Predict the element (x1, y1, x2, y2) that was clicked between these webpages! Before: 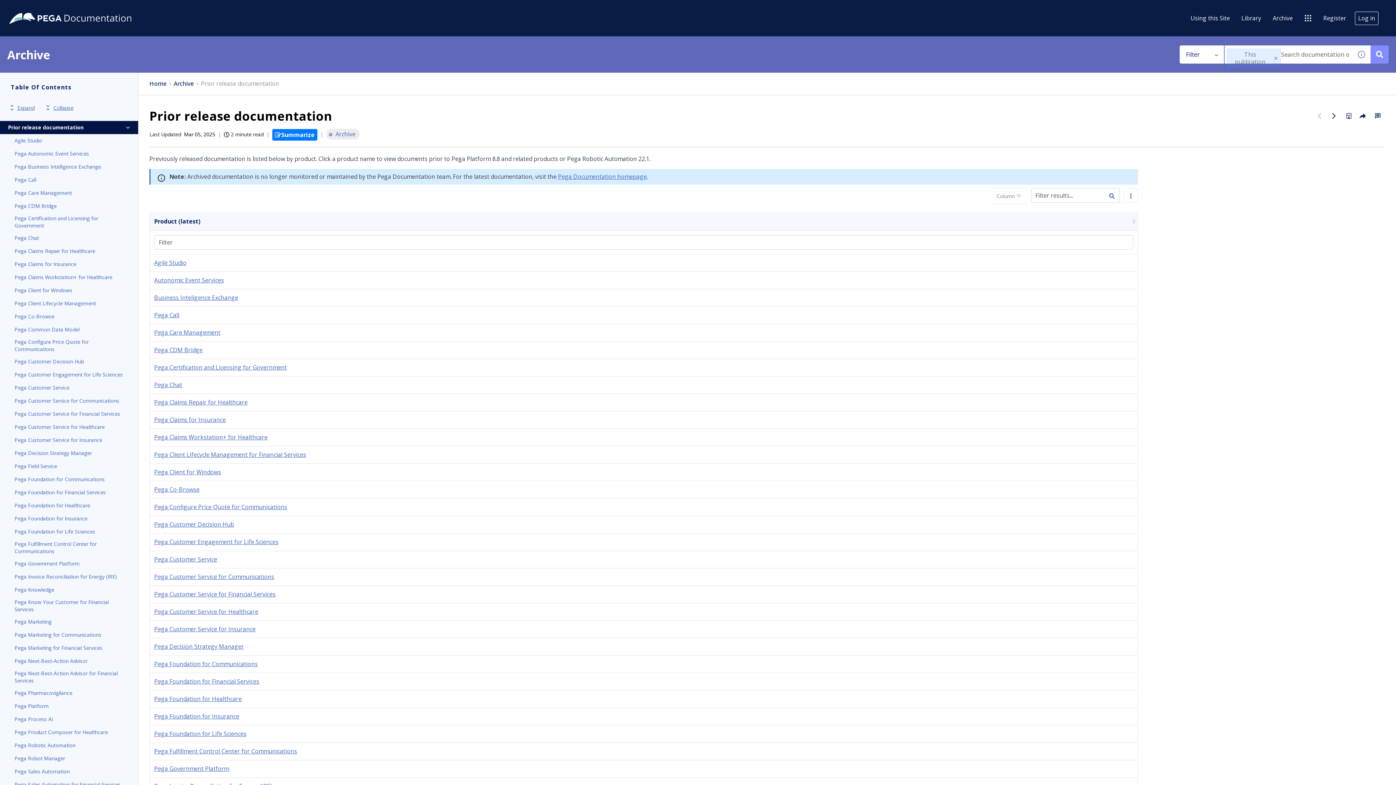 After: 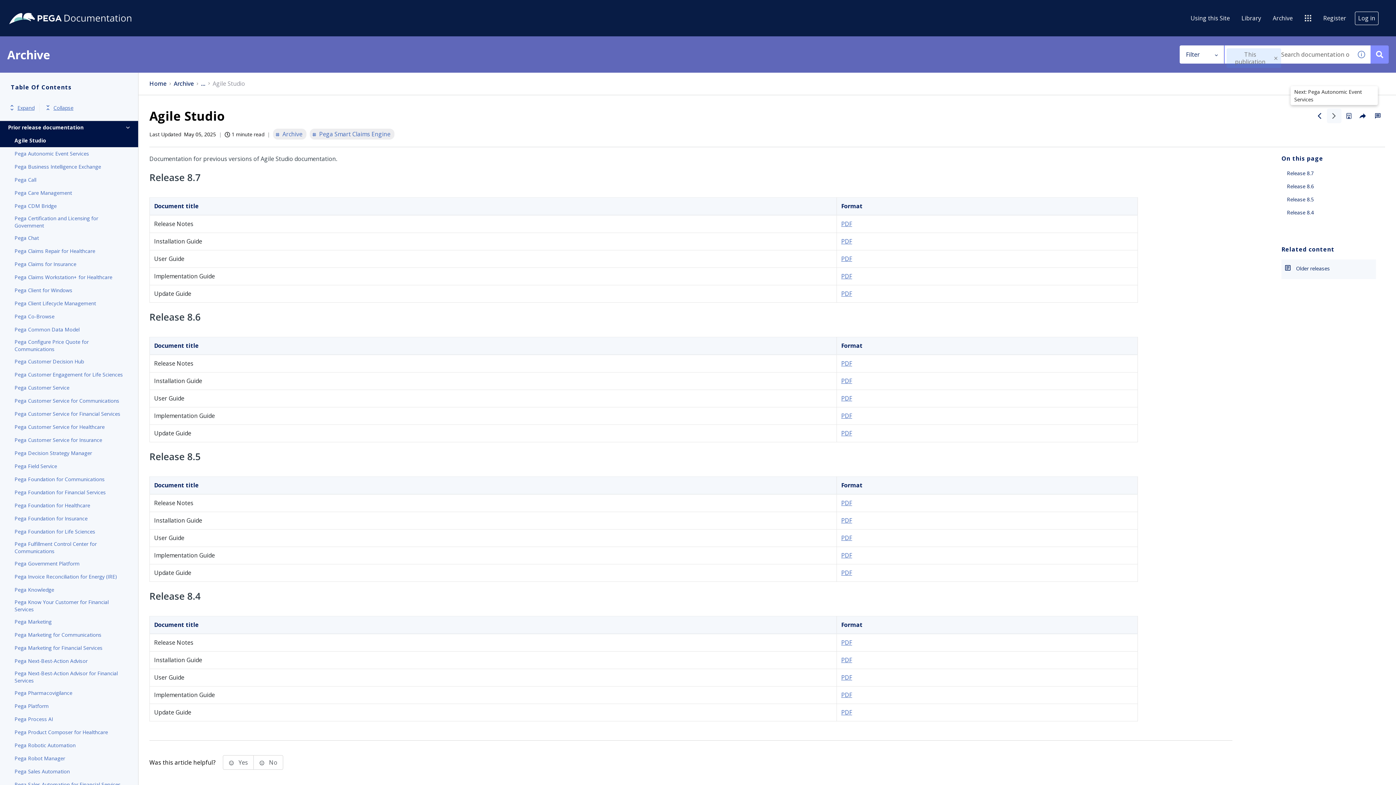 Action: label: Next: Agile Studio bbox: (1327, 108, 1341, 123)